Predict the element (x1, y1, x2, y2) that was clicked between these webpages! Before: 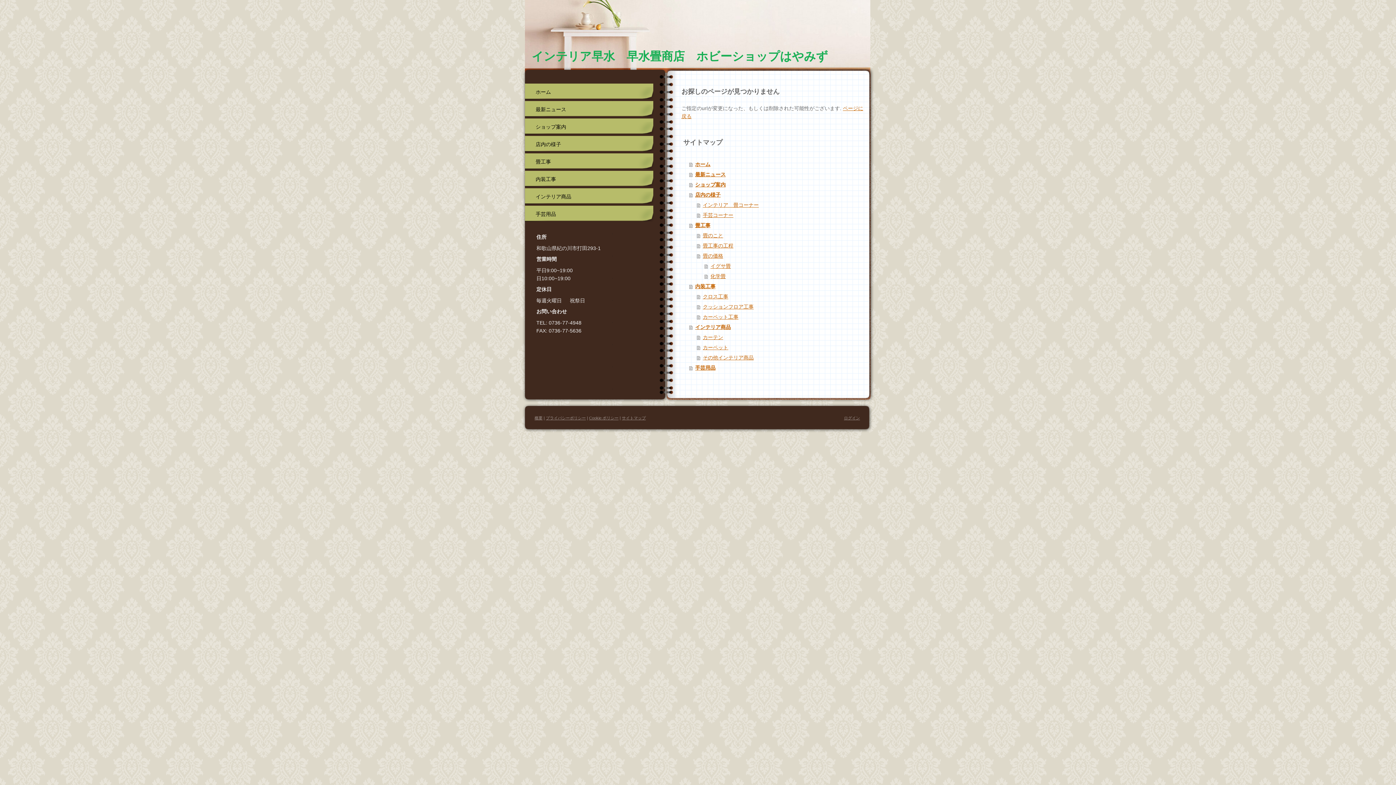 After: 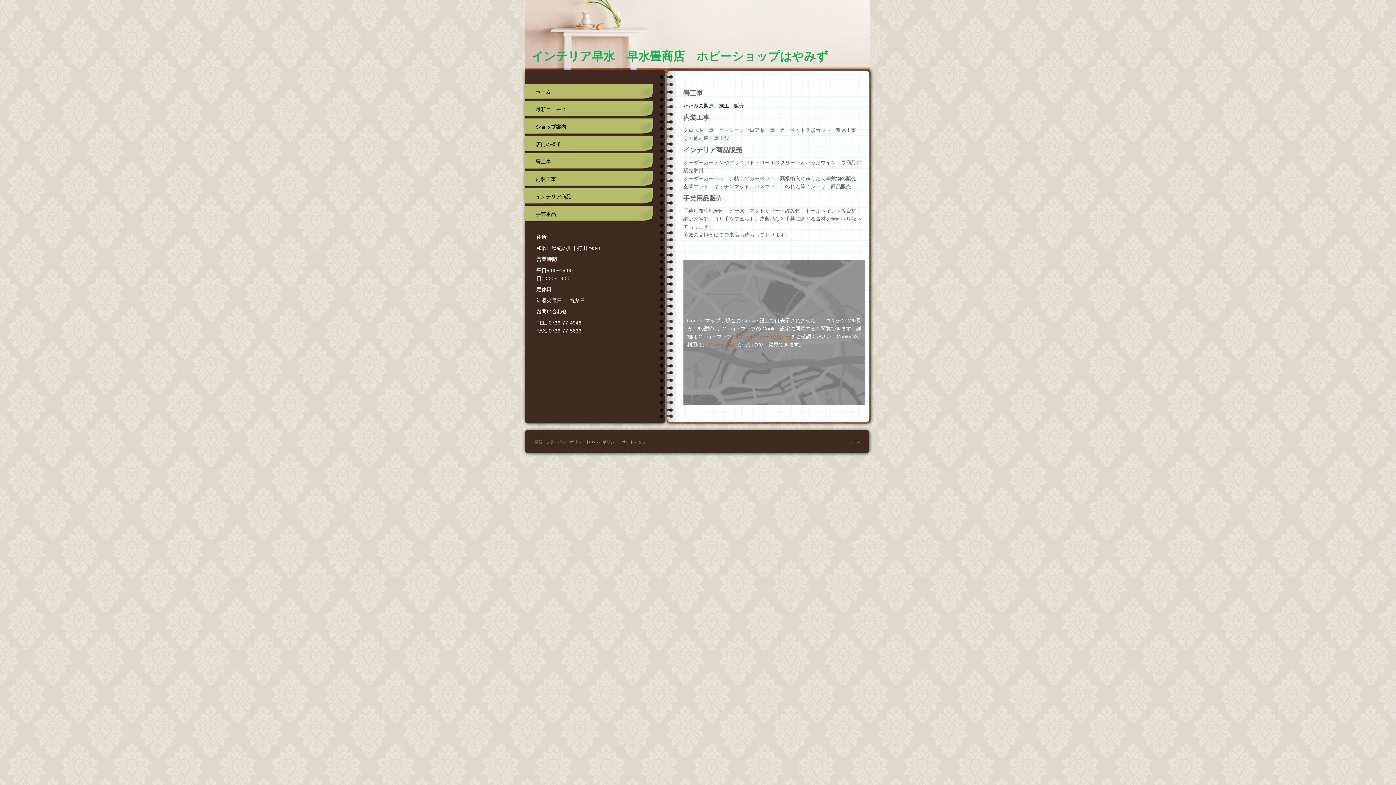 Action: bbox: (689, 179, 867, 189) label: ショップ案内